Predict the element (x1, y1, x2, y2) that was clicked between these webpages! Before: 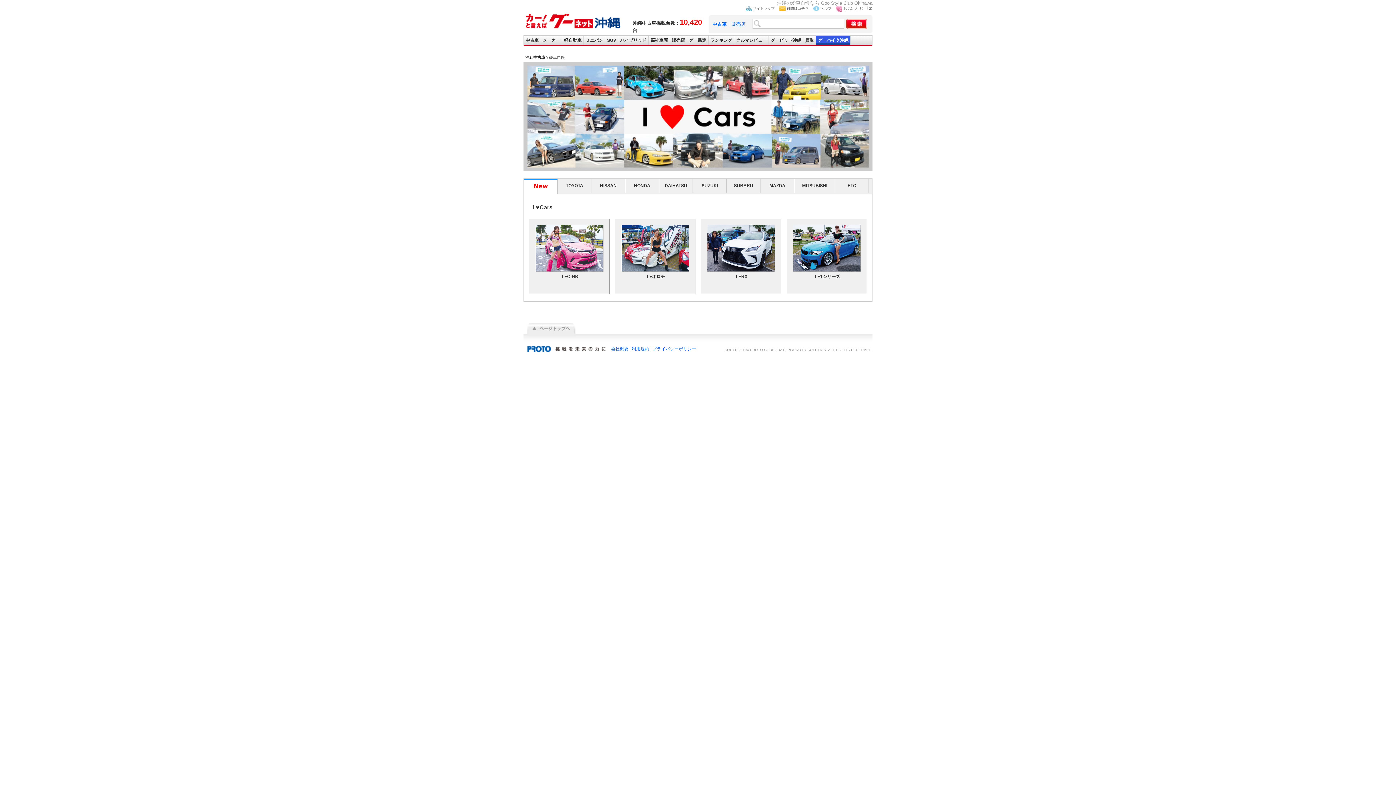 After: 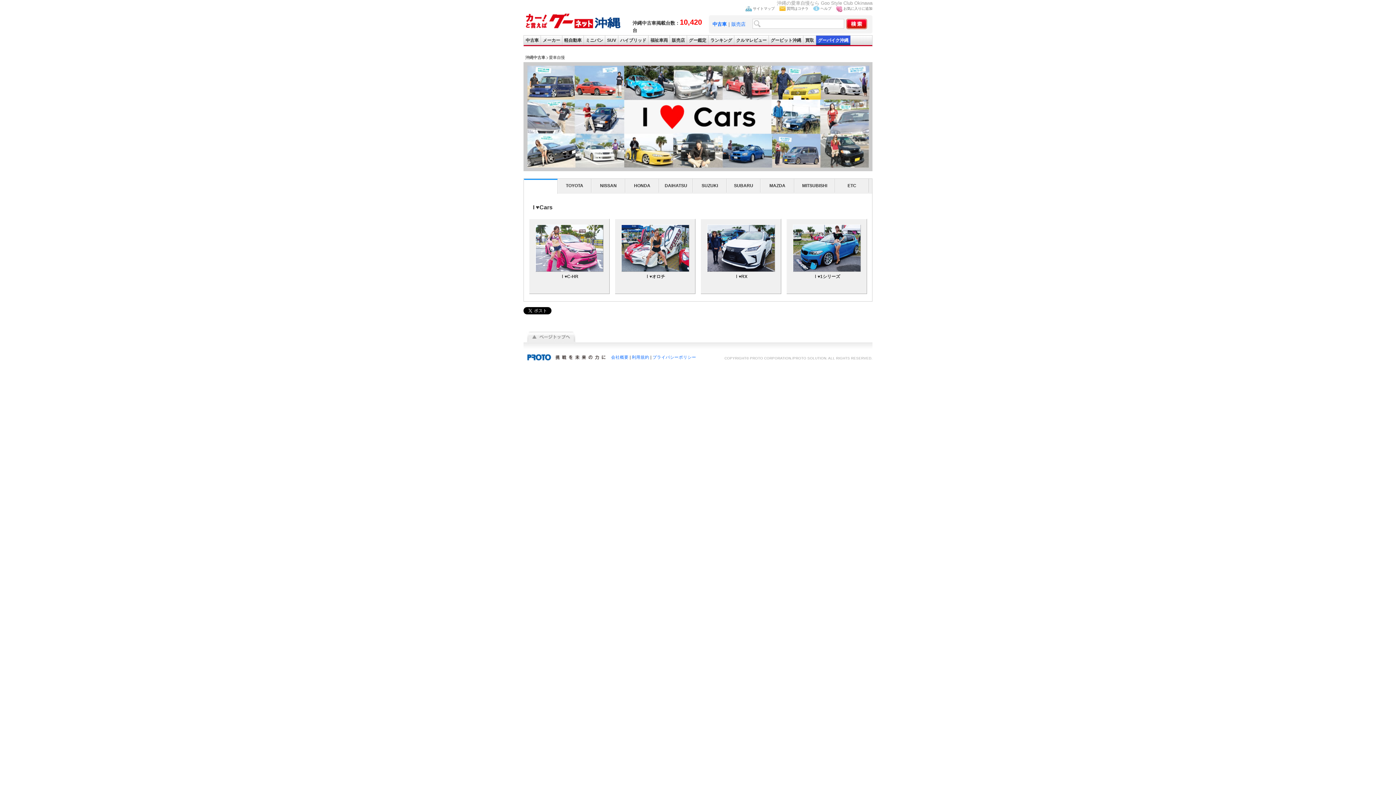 Action: bbox: (529, 329, 574, 340)